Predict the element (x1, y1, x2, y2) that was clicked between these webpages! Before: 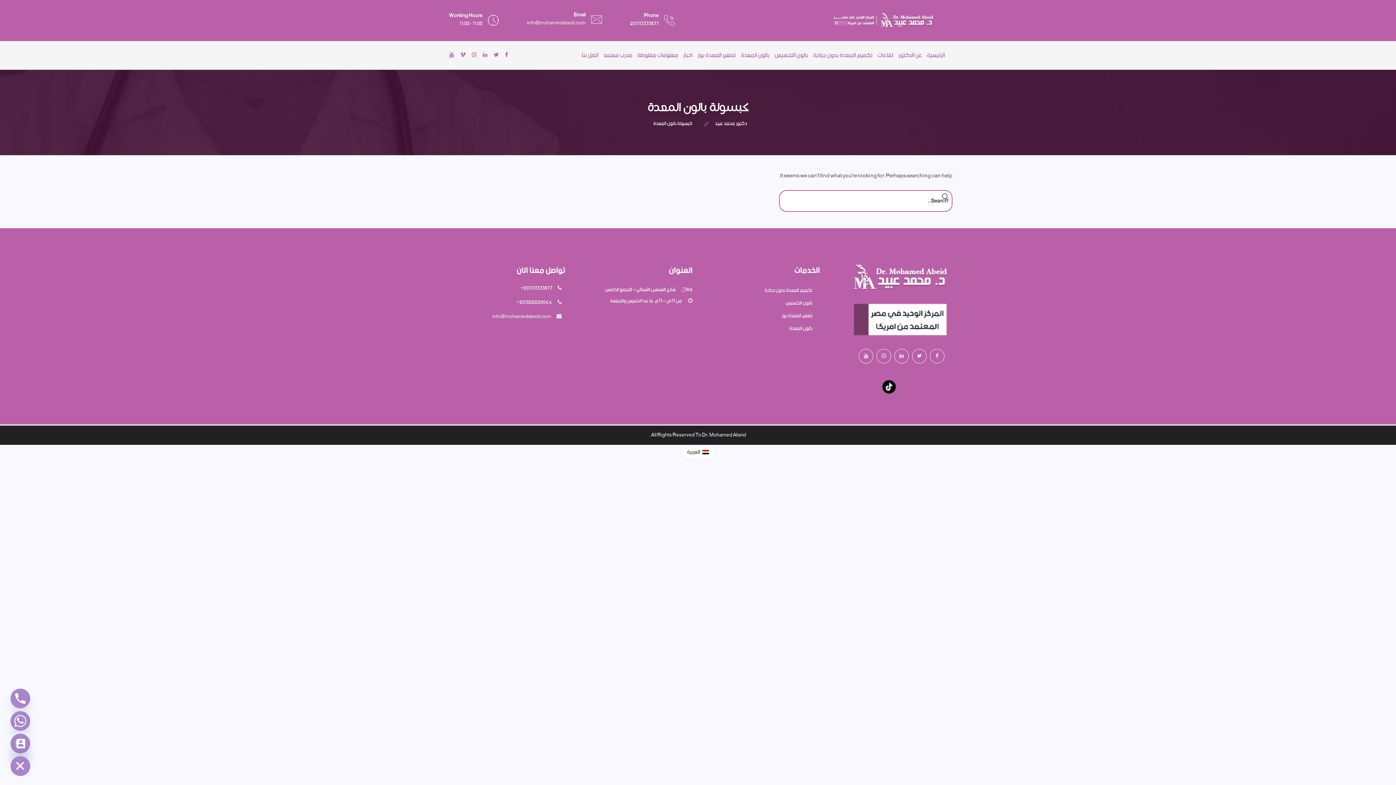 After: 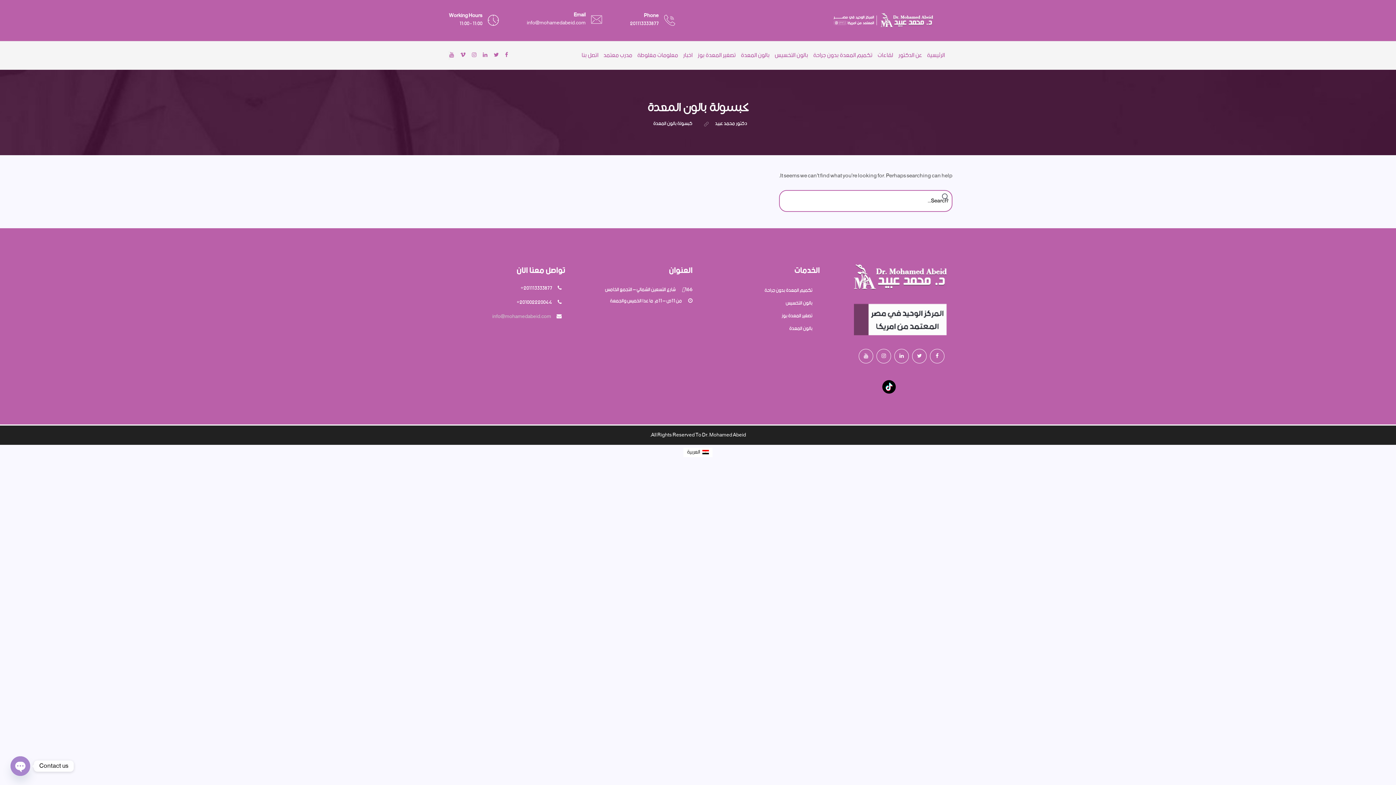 Action: label: info@mohamedabeid.com bbox: (492, 310, 565, 322)